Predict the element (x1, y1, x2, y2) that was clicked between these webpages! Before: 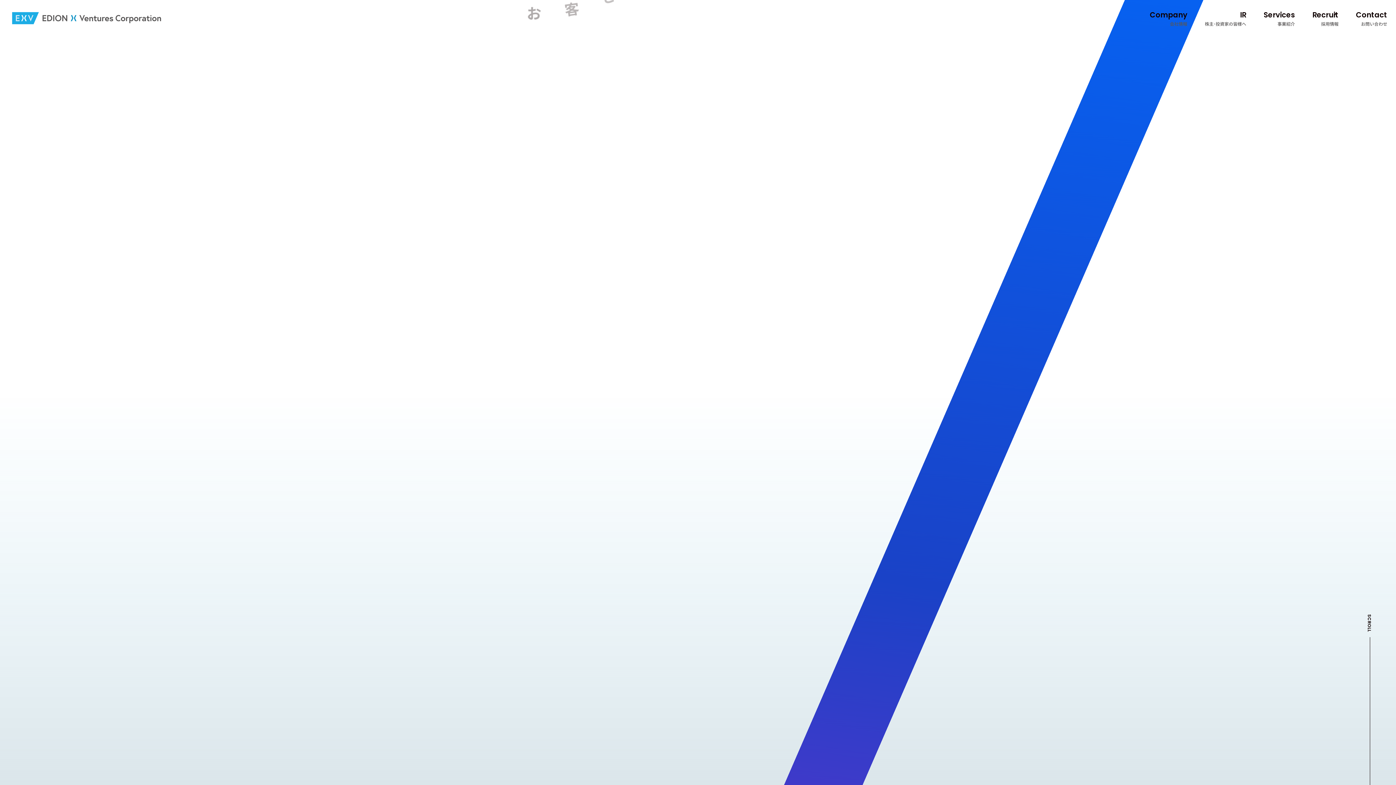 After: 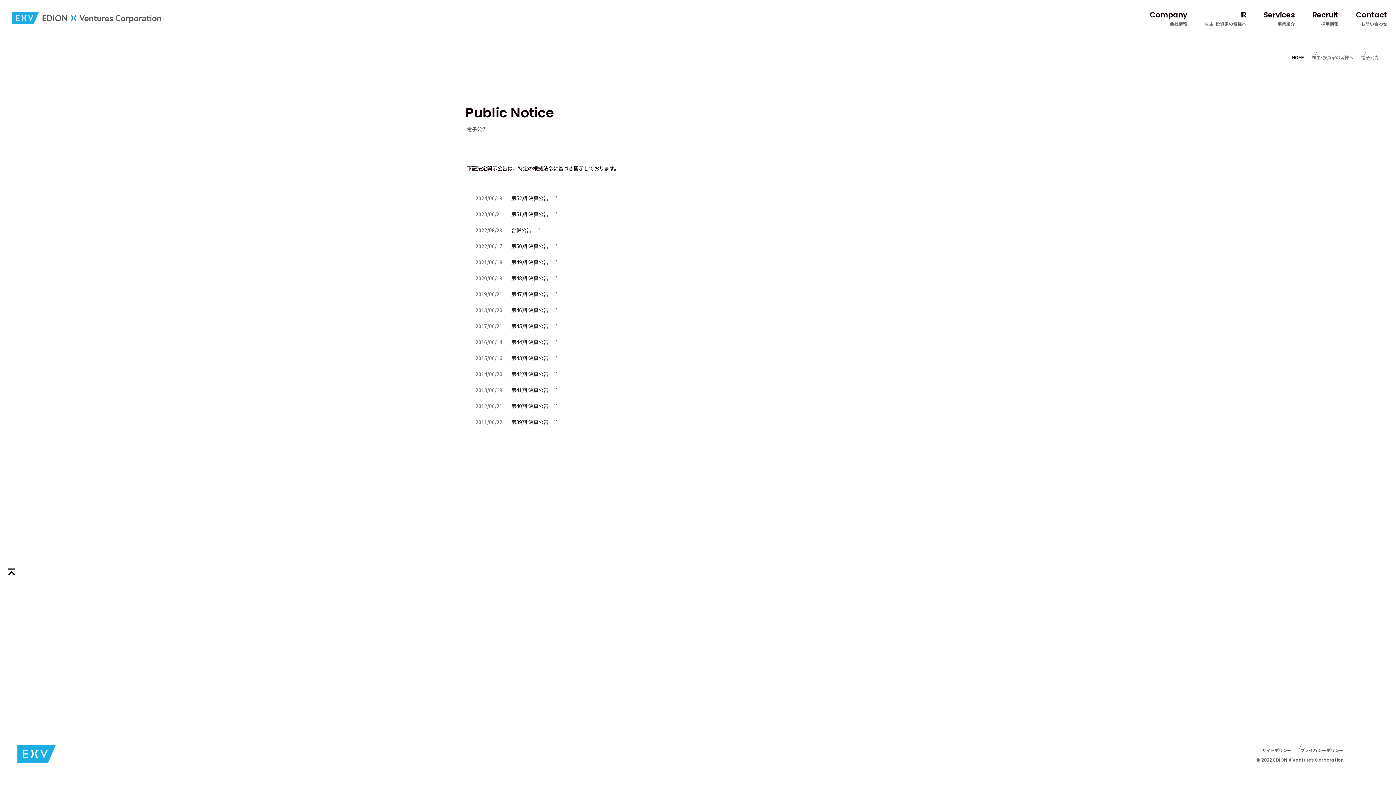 Action: bbox: (1196, -1, 1255, 34) label: IR
株主･投資家の皆様へ